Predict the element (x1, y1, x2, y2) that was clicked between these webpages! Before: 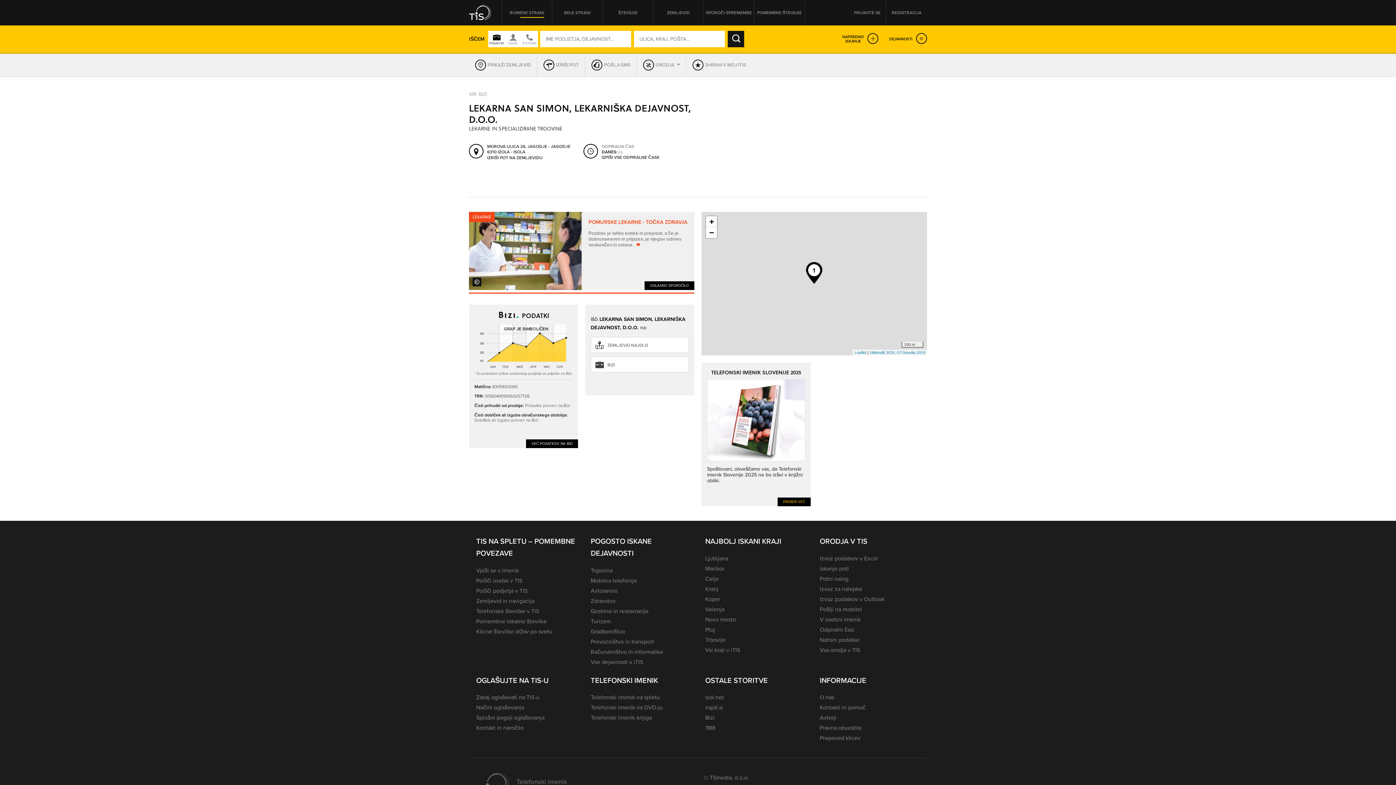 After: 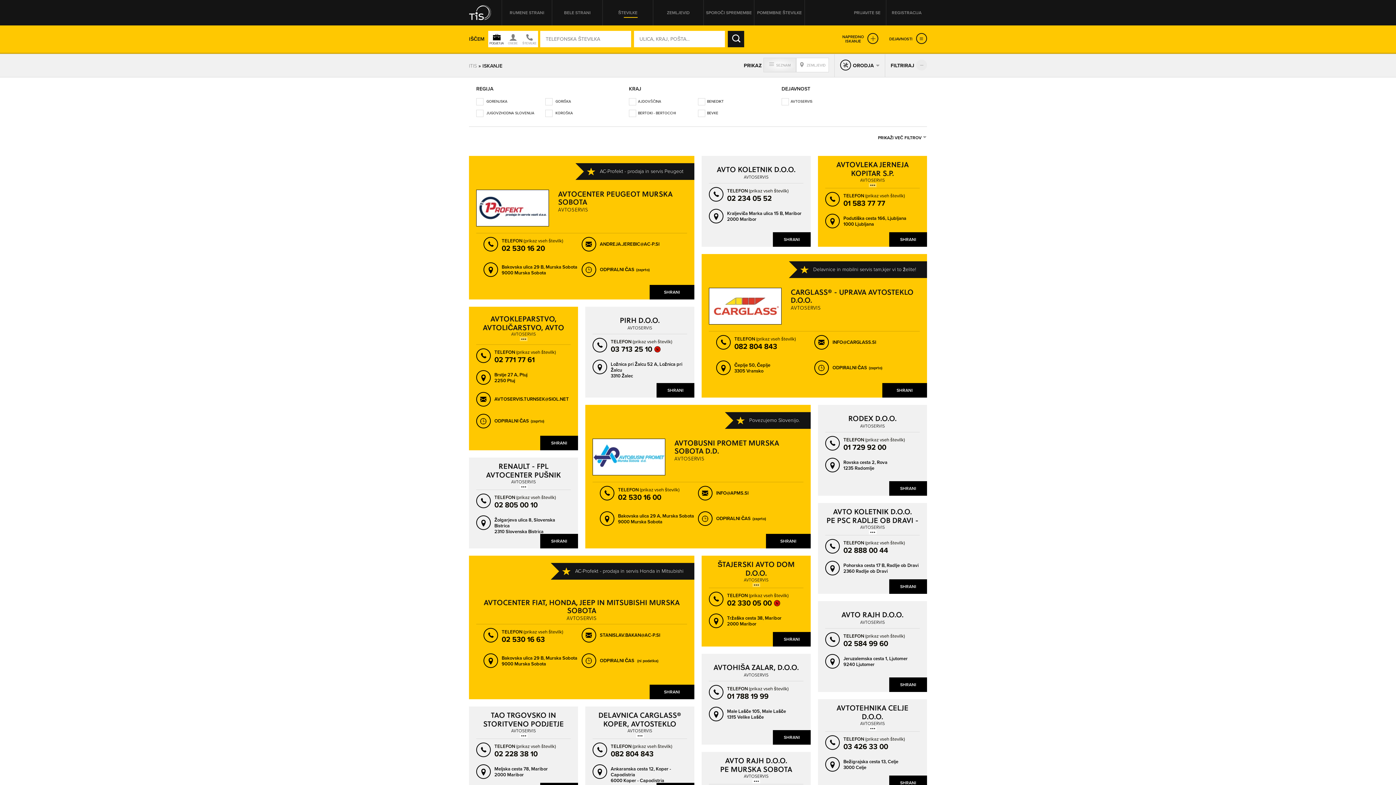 Action: label: Avtoservis bbox: (590, 586, 617, 595)